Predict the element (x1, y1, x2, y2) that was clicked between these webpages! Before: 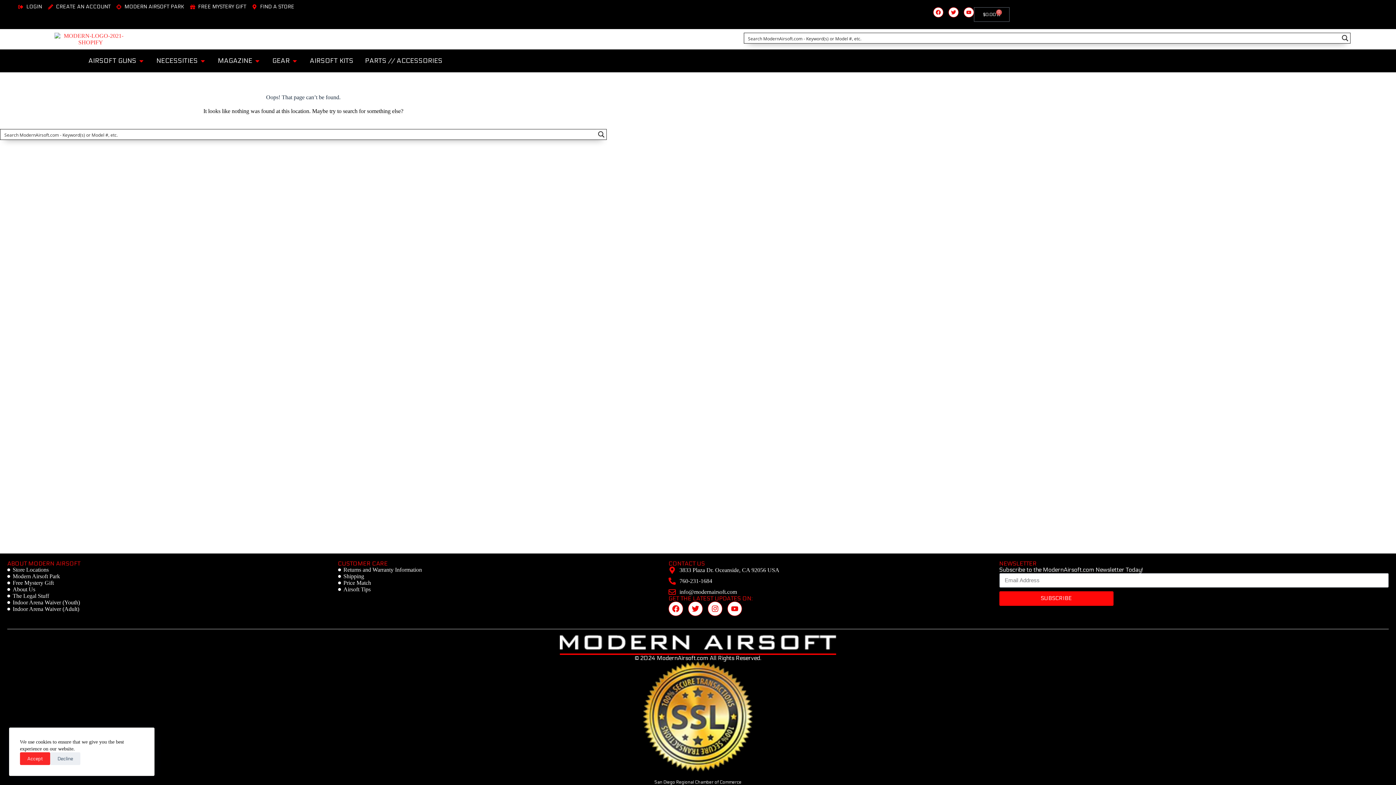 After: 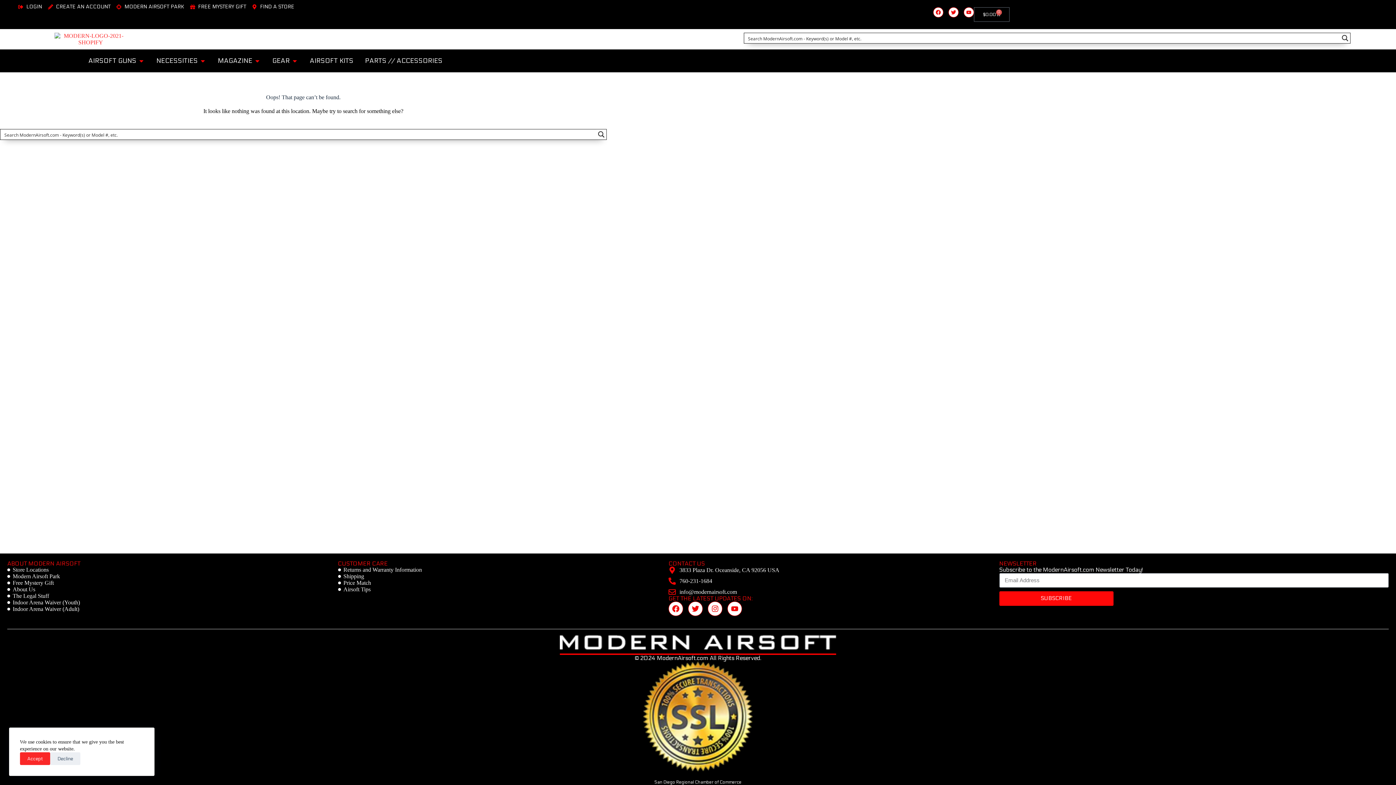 Action: label: Search magnifier button bbox: (1340, 33, 1350, 43)